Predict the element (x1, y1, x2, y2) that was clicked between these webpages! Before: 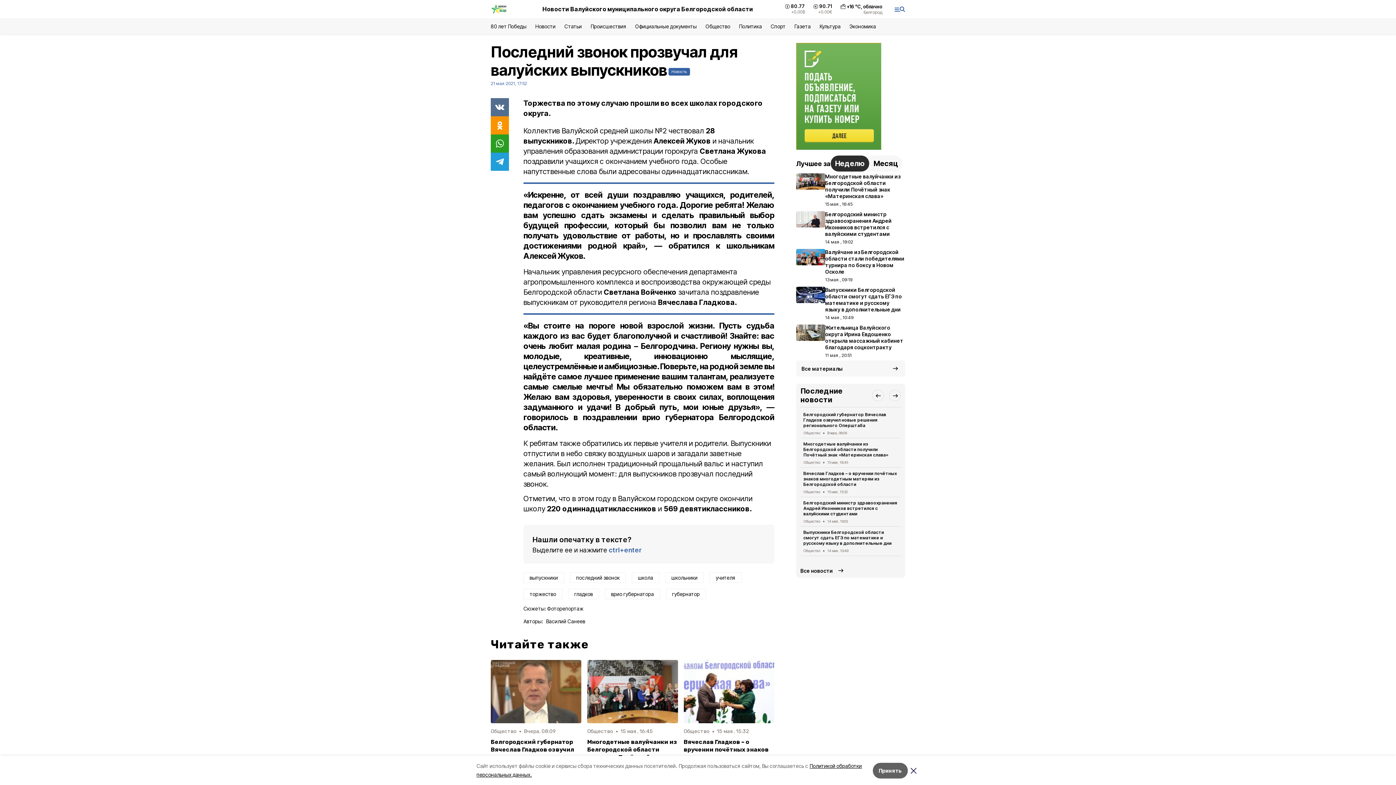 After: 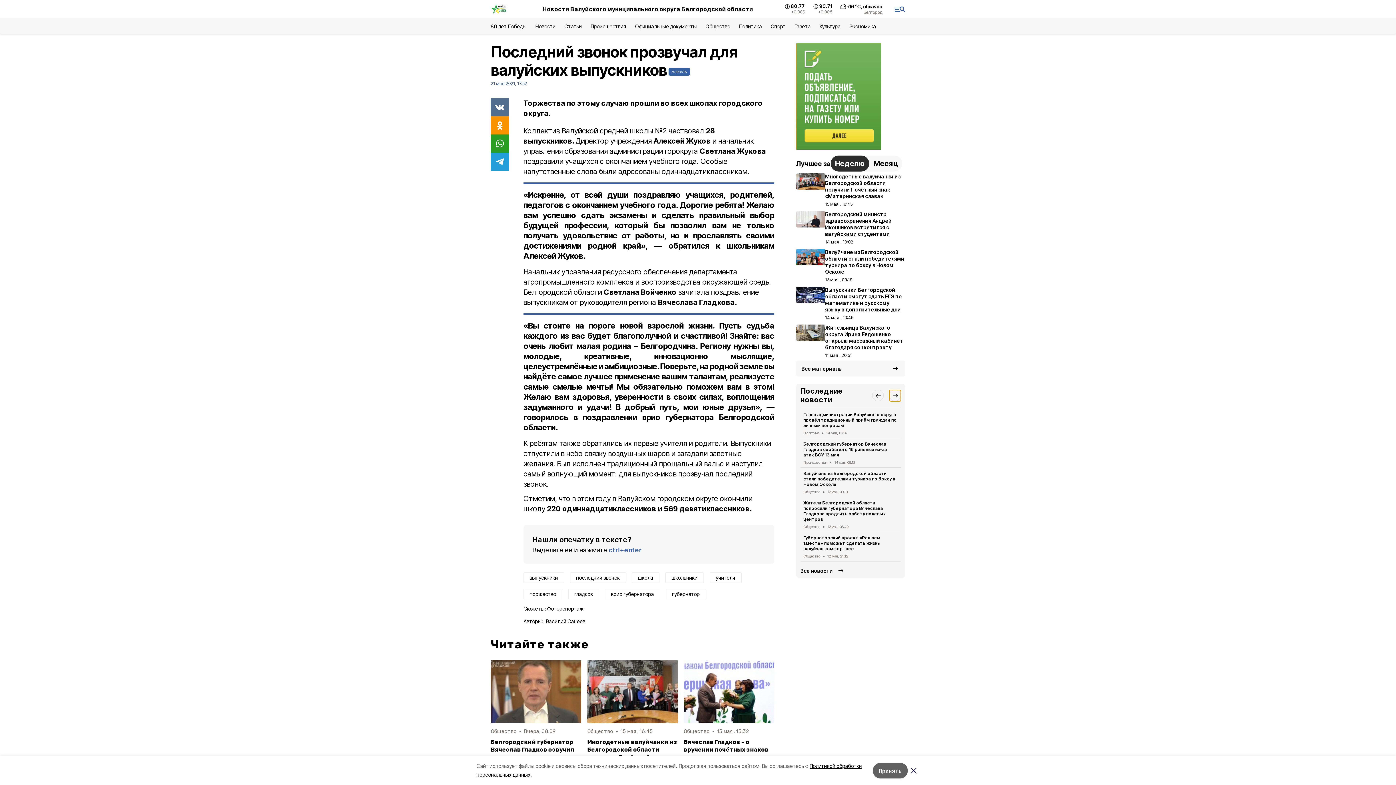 Action: bbox: (889, 389, 901, 401) label: Next slide